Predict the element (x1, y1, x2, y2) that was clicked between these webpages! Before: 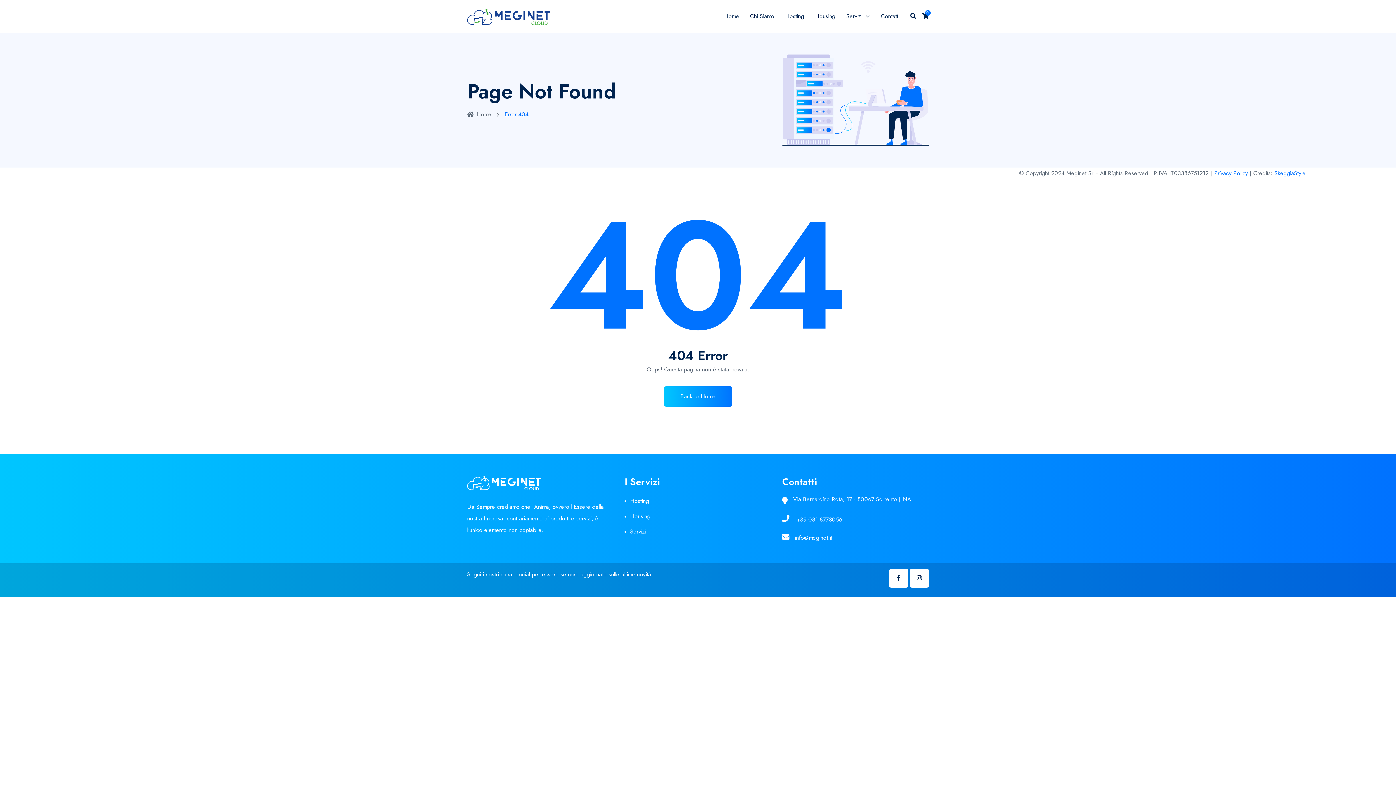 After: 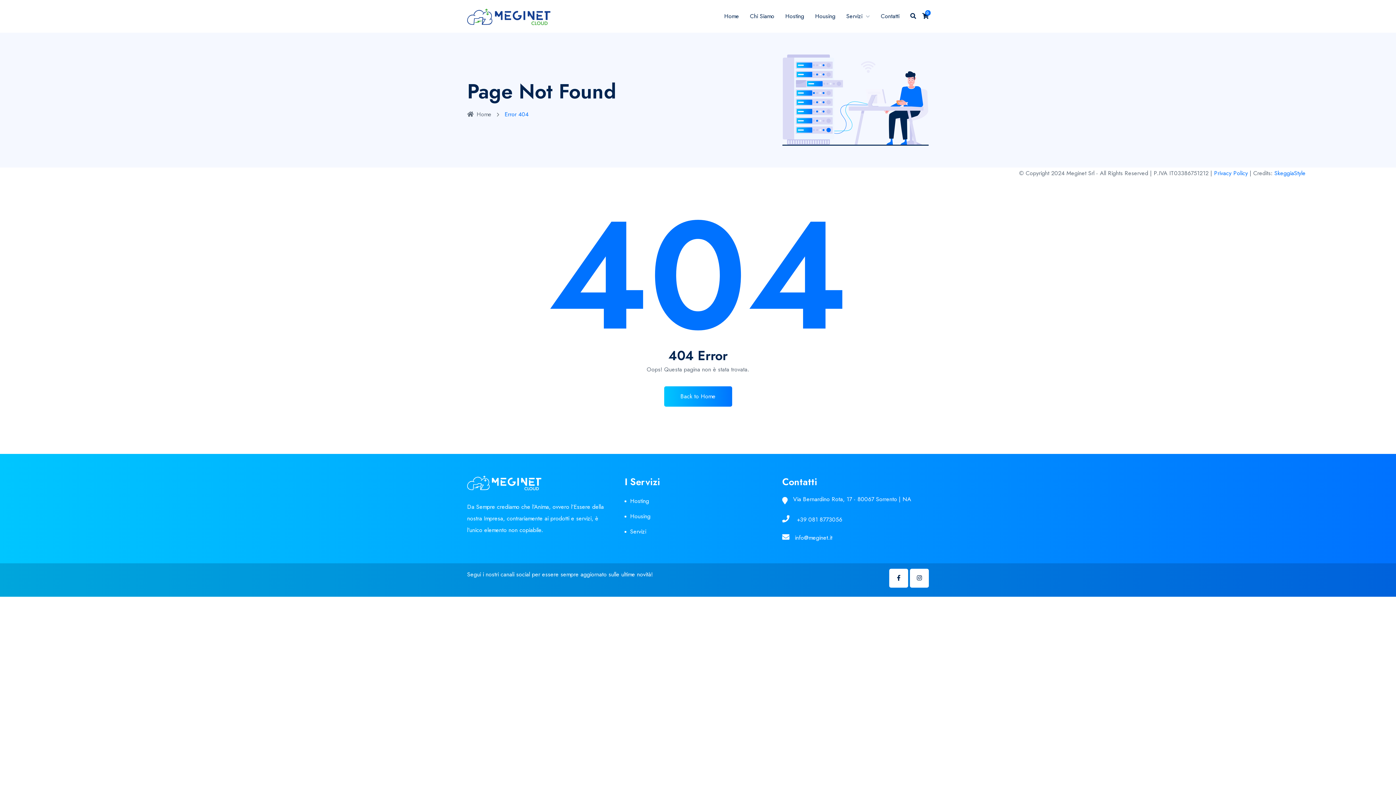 Action: bbox: (624, 524, 771, 539) label: Servizi